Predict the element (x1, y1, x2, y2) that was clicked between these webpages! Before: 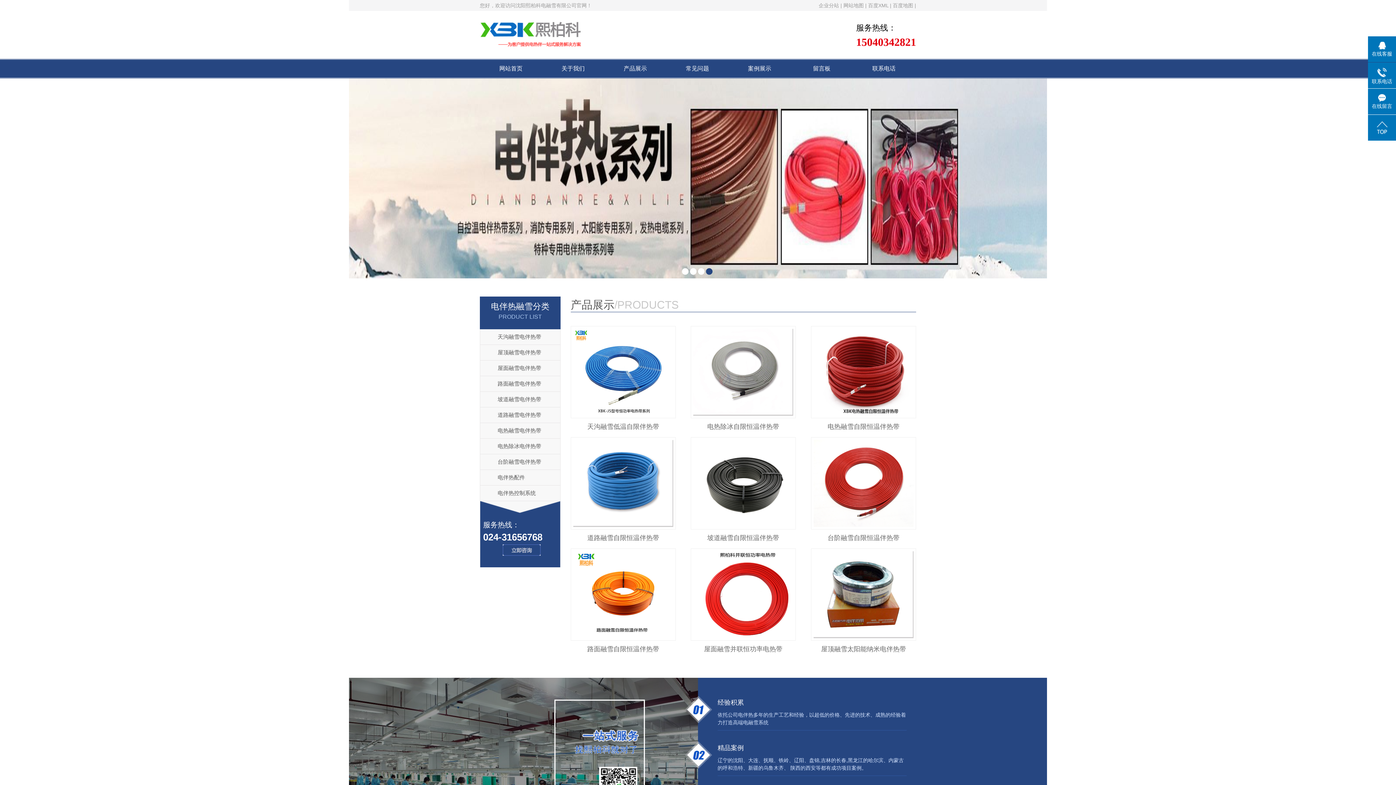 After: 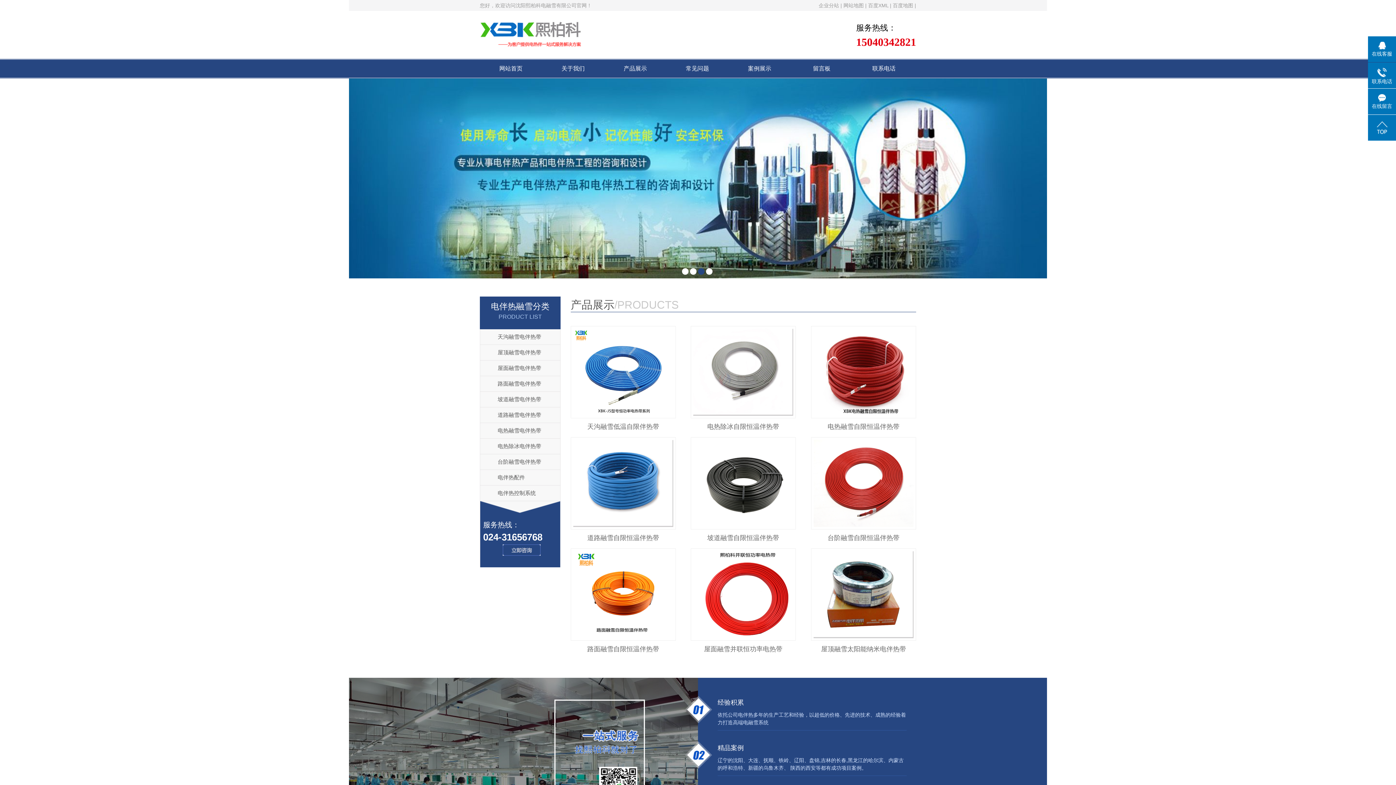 Action: bbox: (349, 175, 1047, 180)